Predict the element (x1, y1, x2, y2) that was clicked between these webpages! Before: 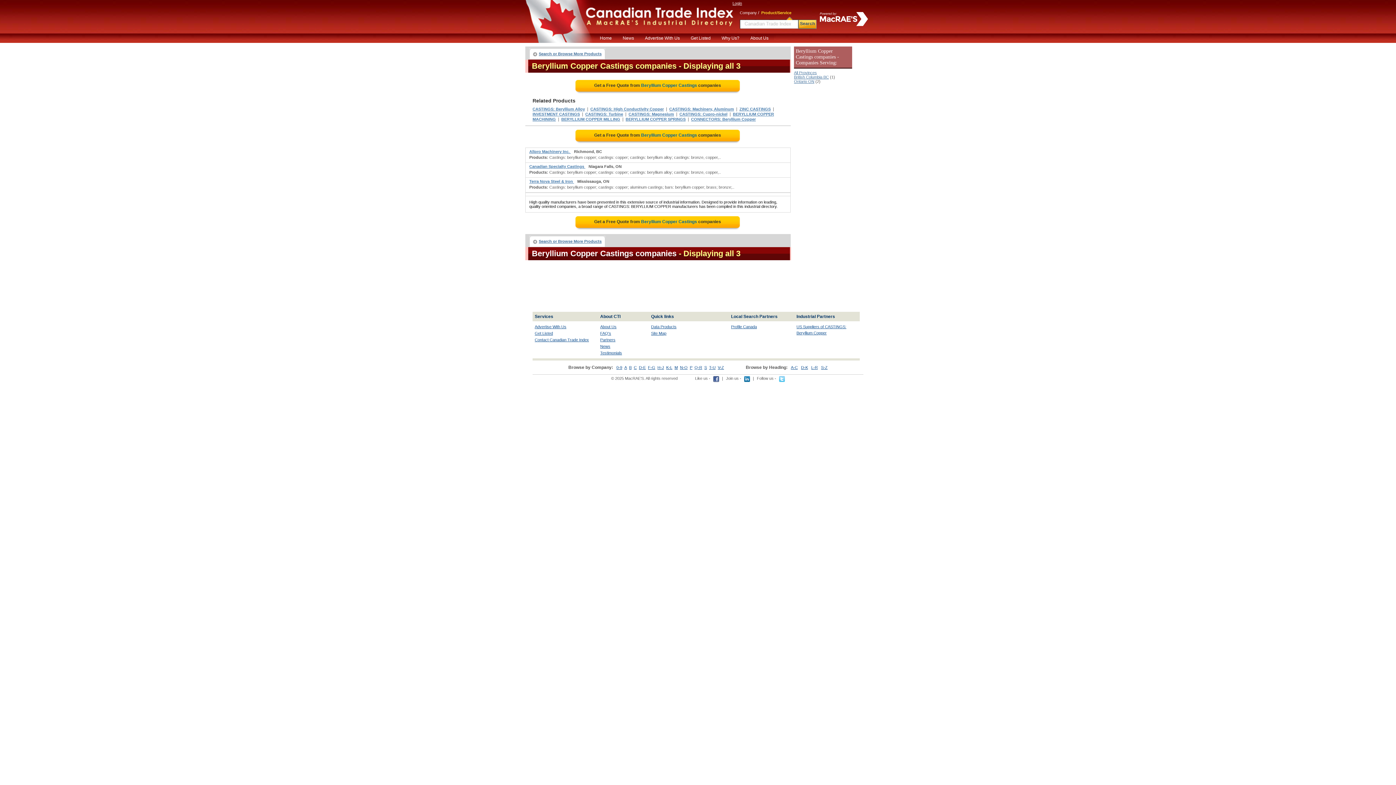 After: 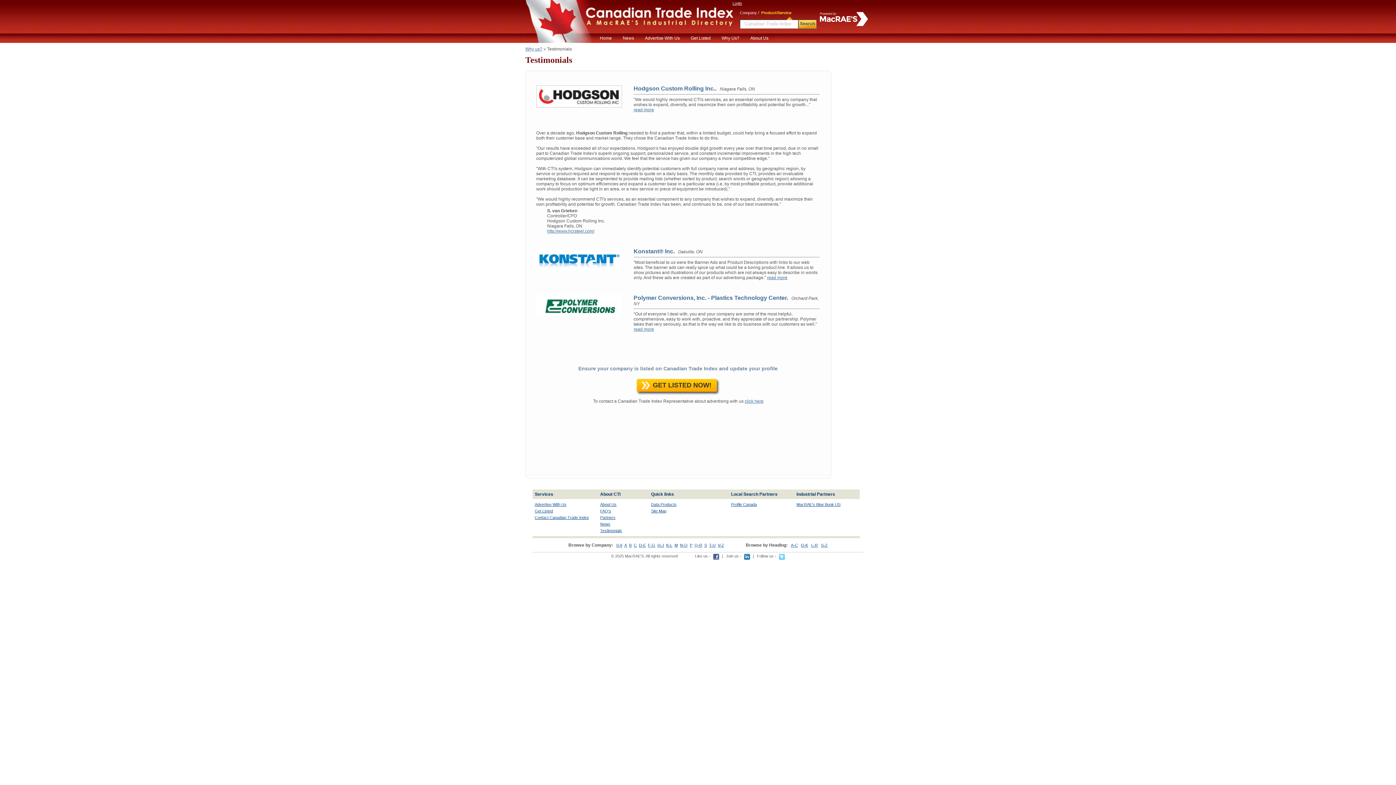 Action: label: Testimonials bbox: (600, 350, 622, 355)